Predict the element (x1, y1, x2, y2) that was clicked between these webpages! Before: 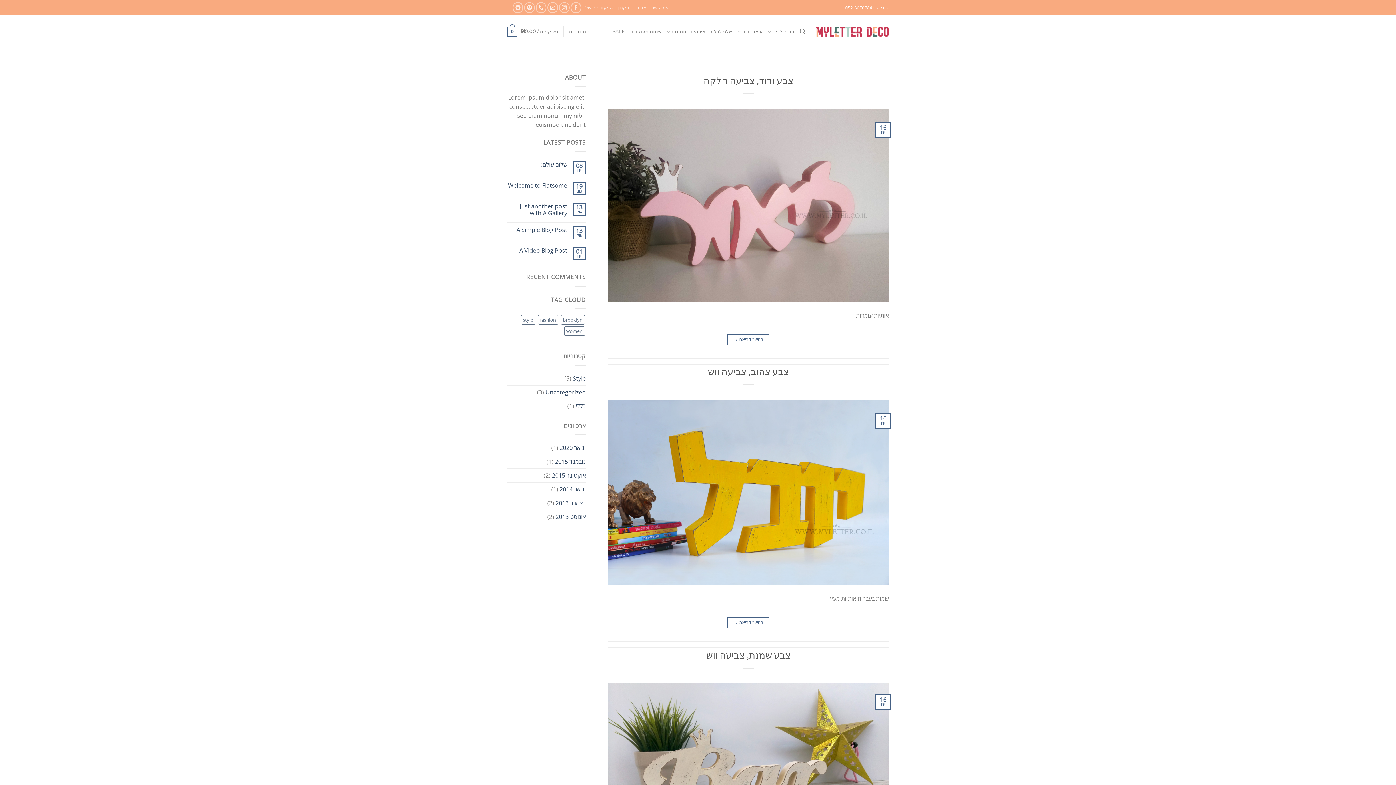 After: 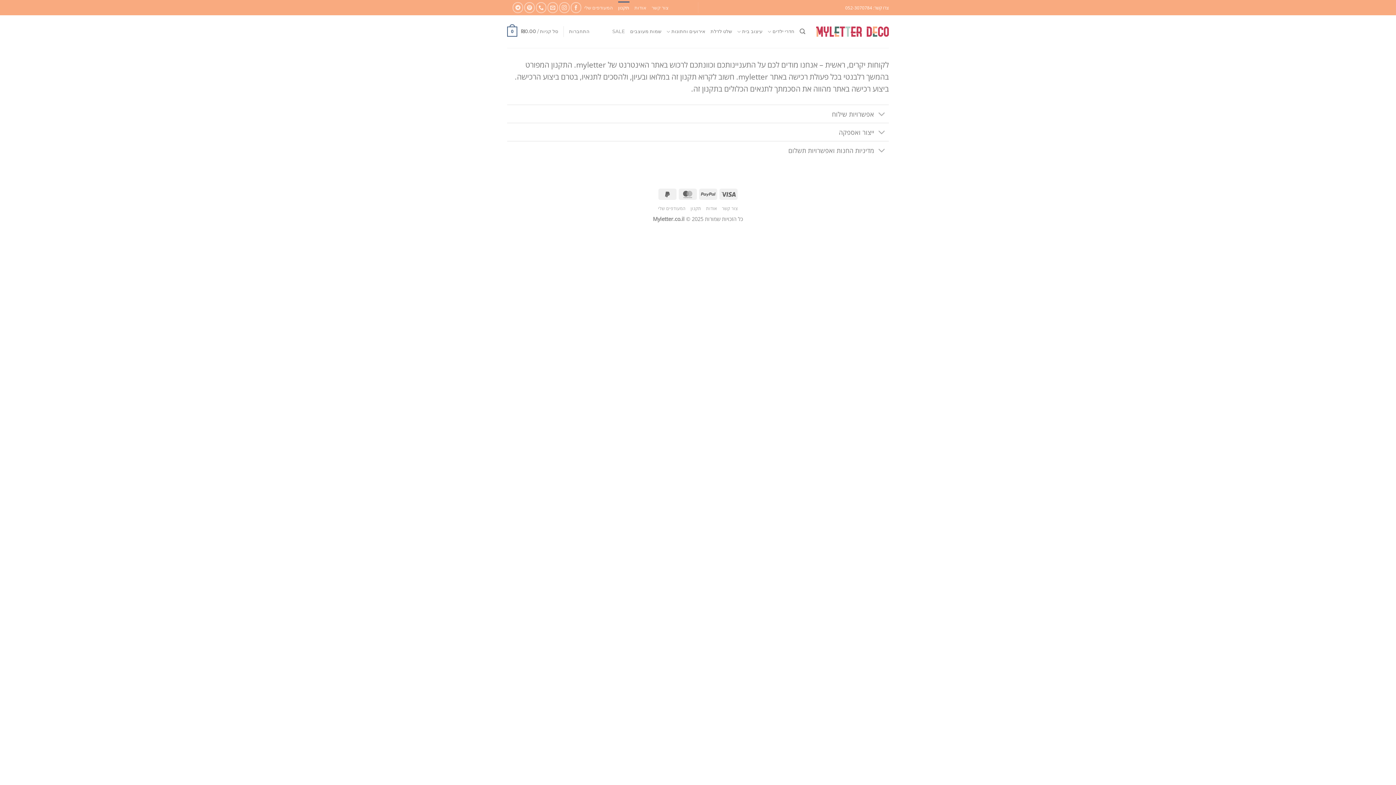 Action: label: תקנון bbox: (618, 1, 629, 14)